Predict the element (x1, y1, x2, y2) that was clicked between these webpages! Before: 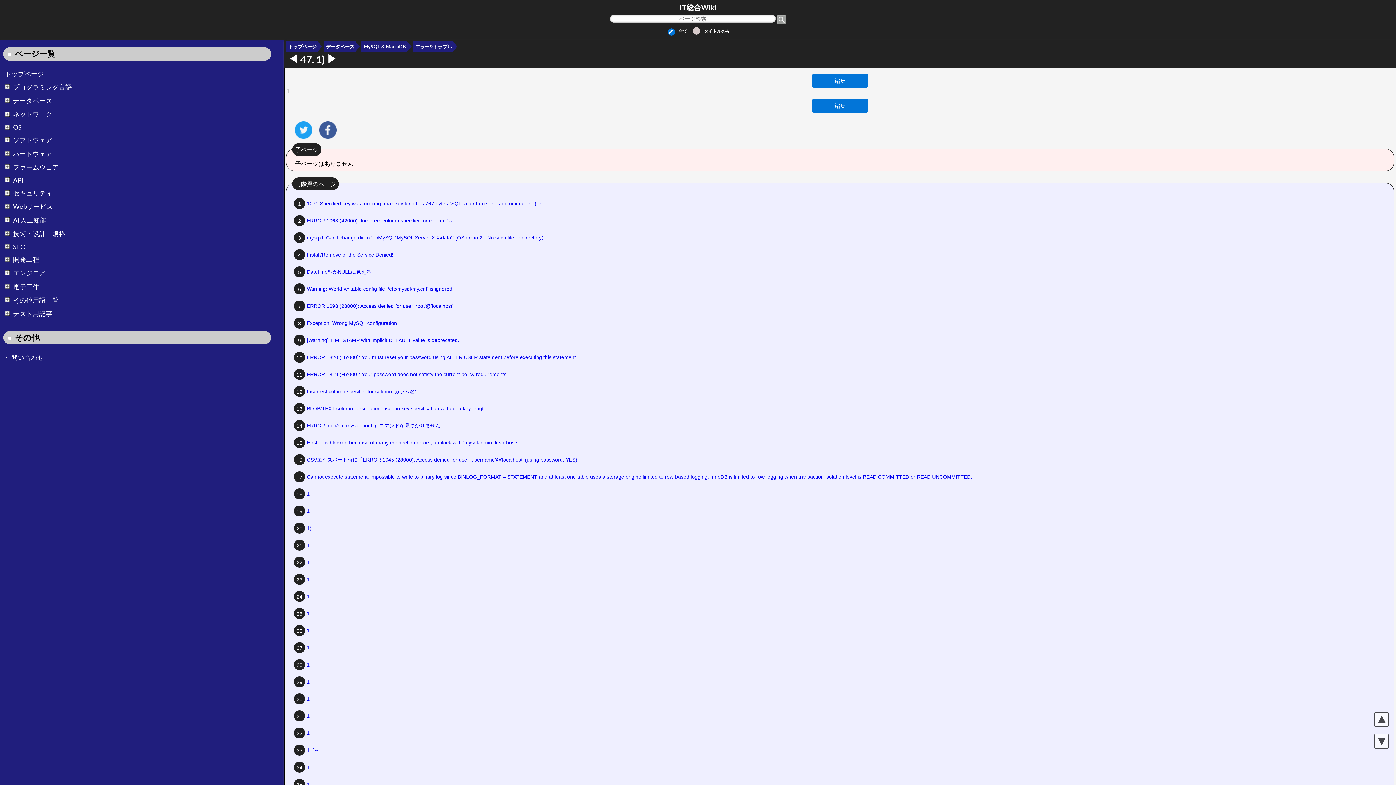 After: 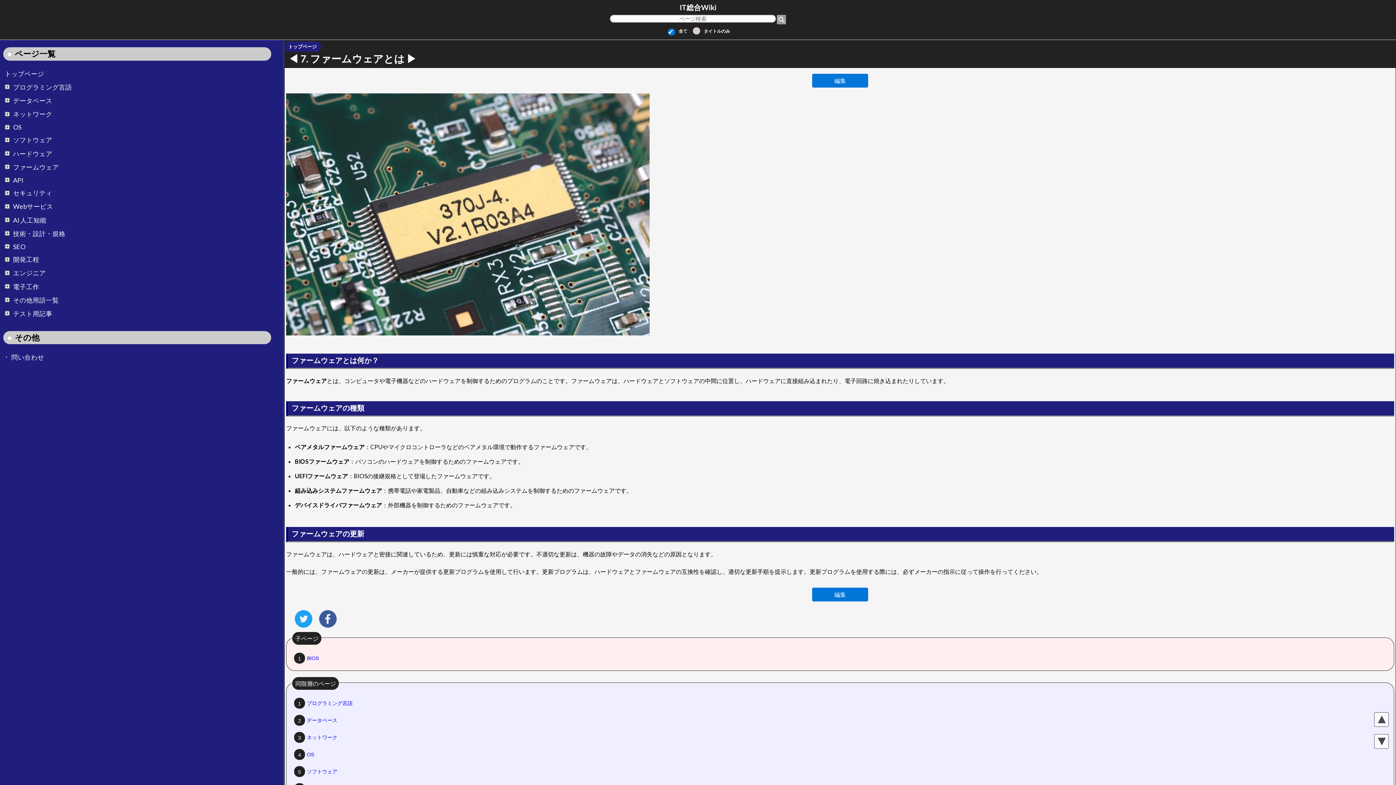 Action: label: ファームウェア bbox: (11, 161, 60, 172)